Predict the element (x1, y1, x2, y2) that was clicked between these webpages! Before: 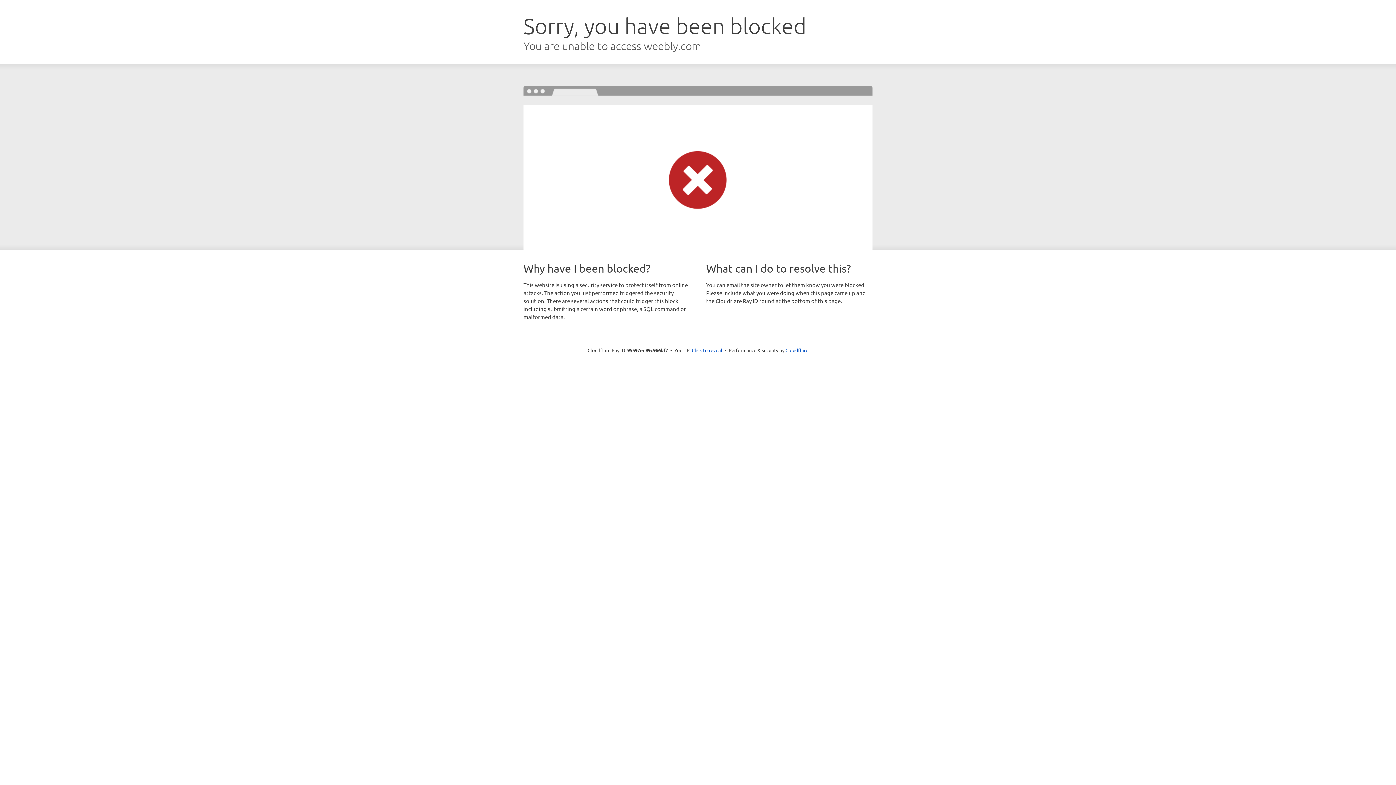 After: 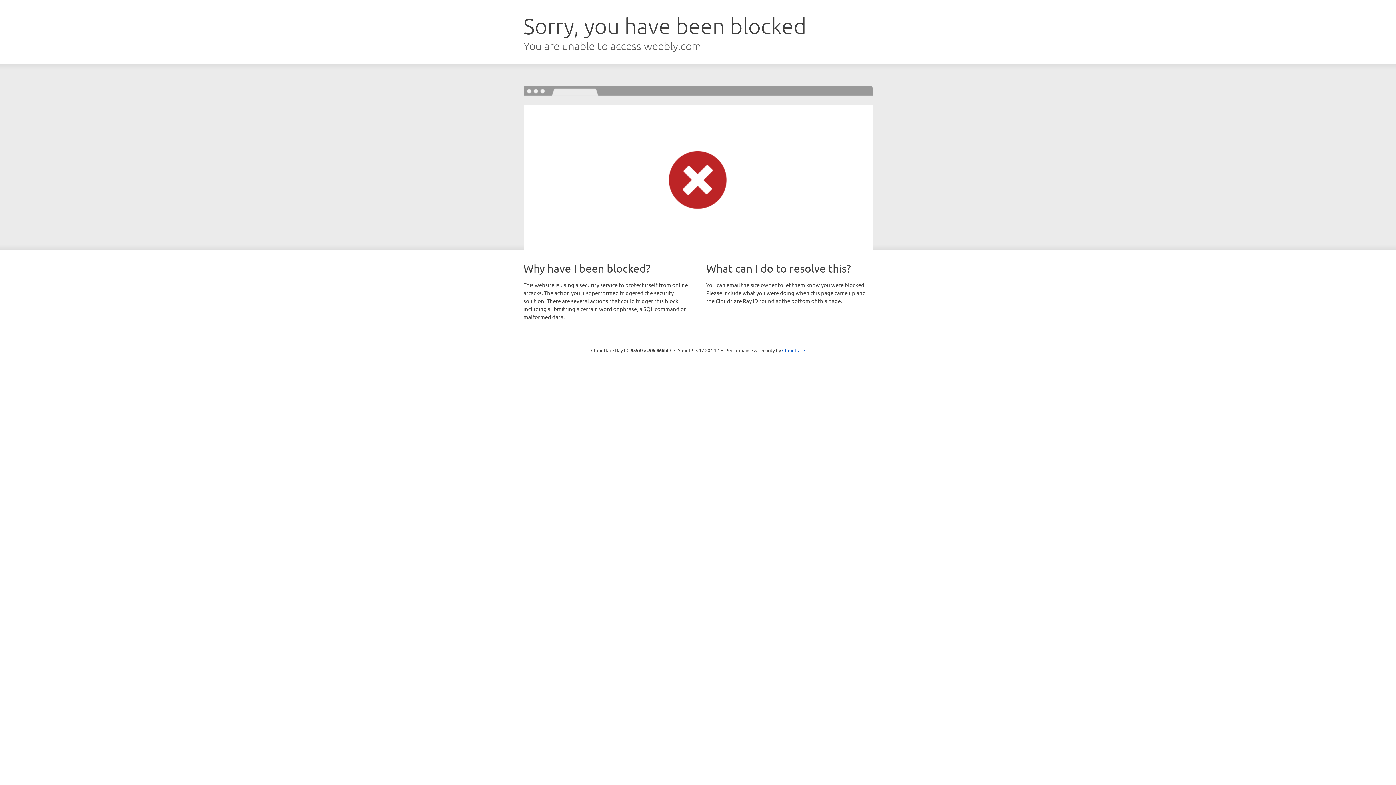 Action: label: Click to reveal bbox: (692, 346, 722, 353)